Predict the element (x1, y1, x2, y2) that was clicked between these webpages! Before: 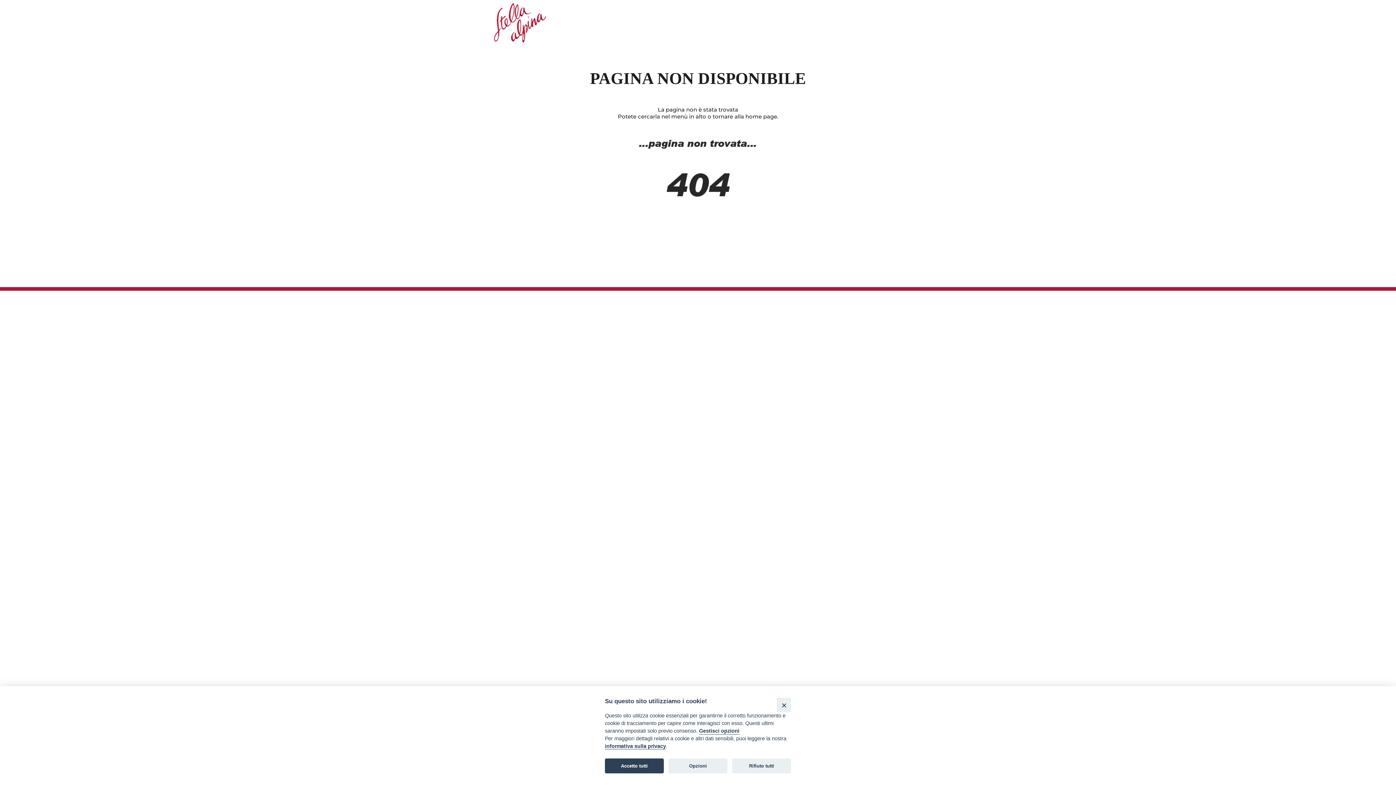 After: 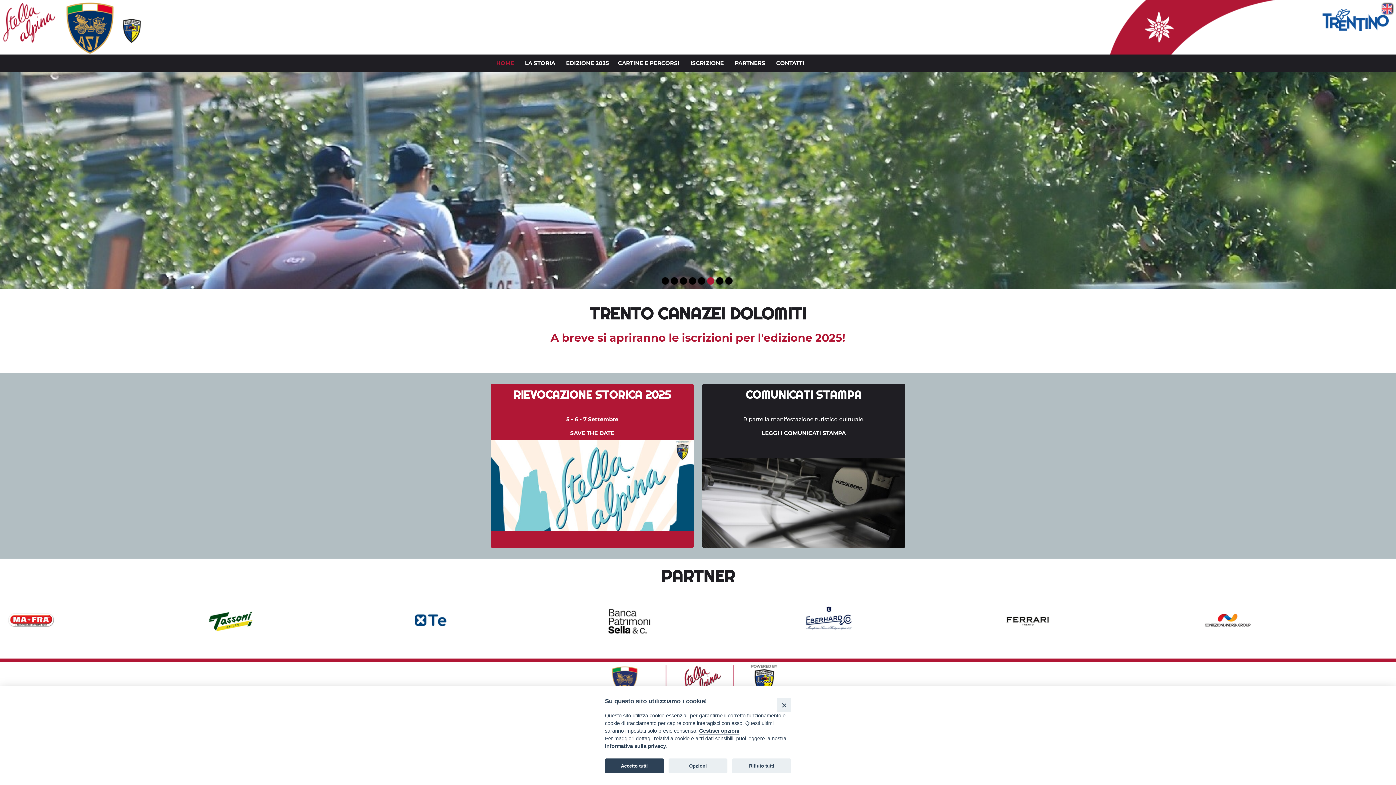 Action: label: home page bbox: (745, 113, 777, 120)